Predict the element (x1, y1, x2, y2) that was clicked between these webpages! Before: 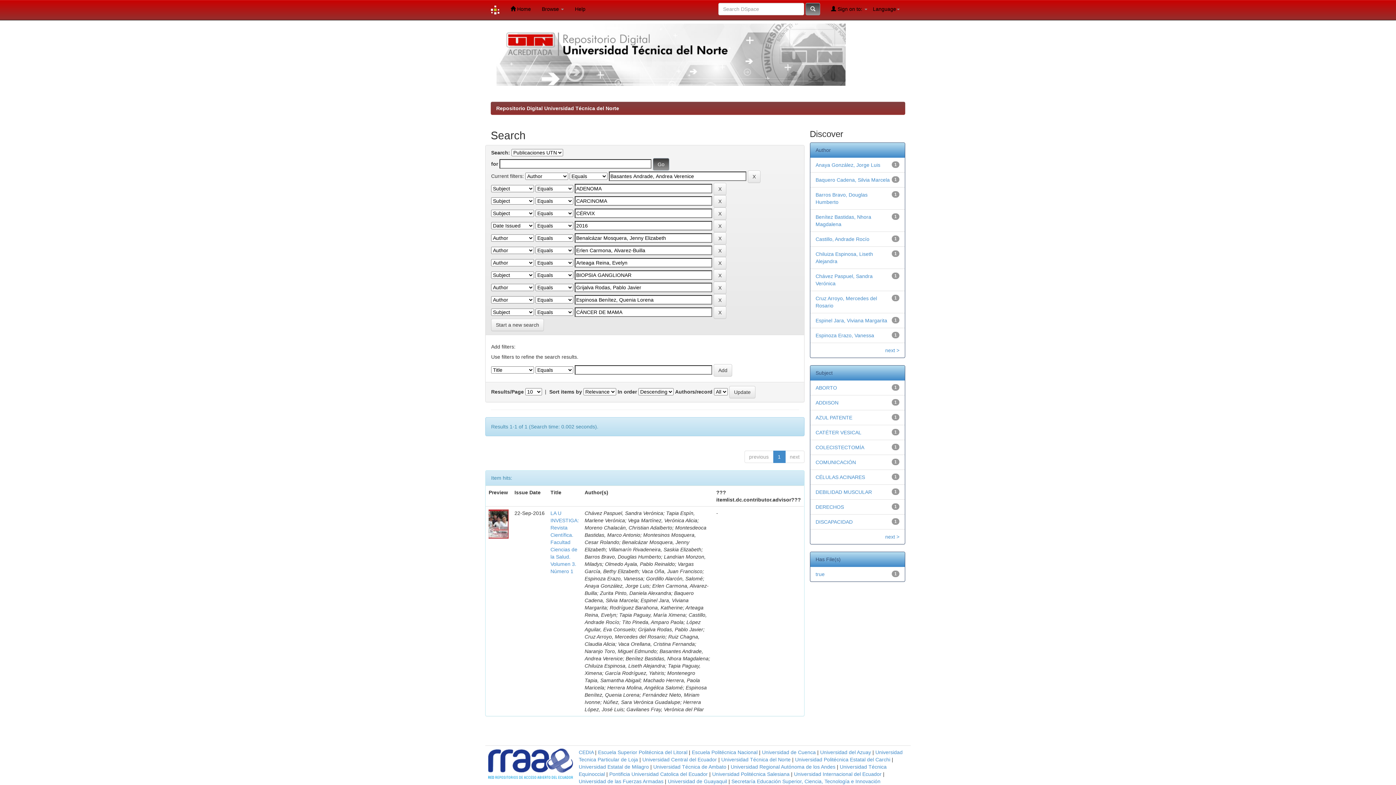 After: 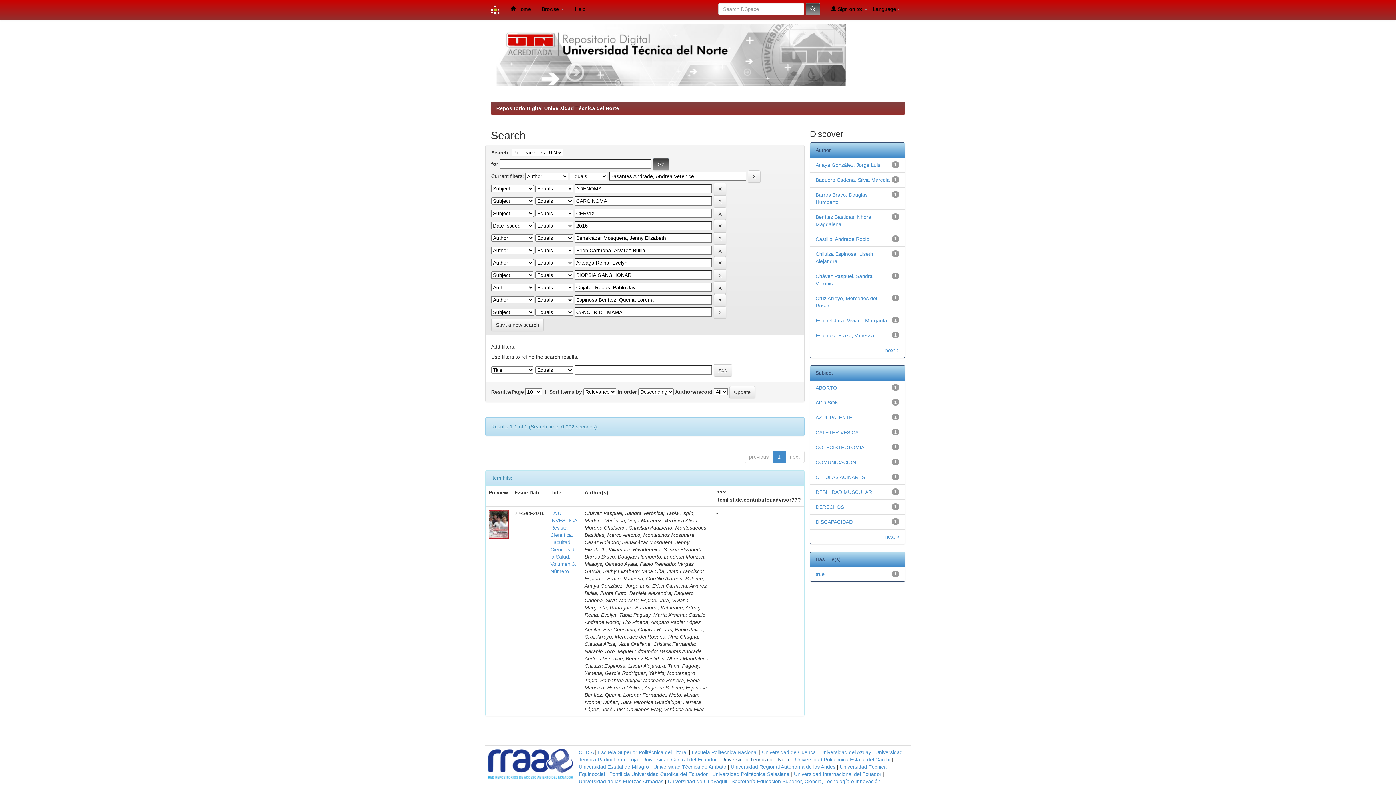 Action: bbox: (721, 757, 790, 762) label: Universidad Técnica del Norte